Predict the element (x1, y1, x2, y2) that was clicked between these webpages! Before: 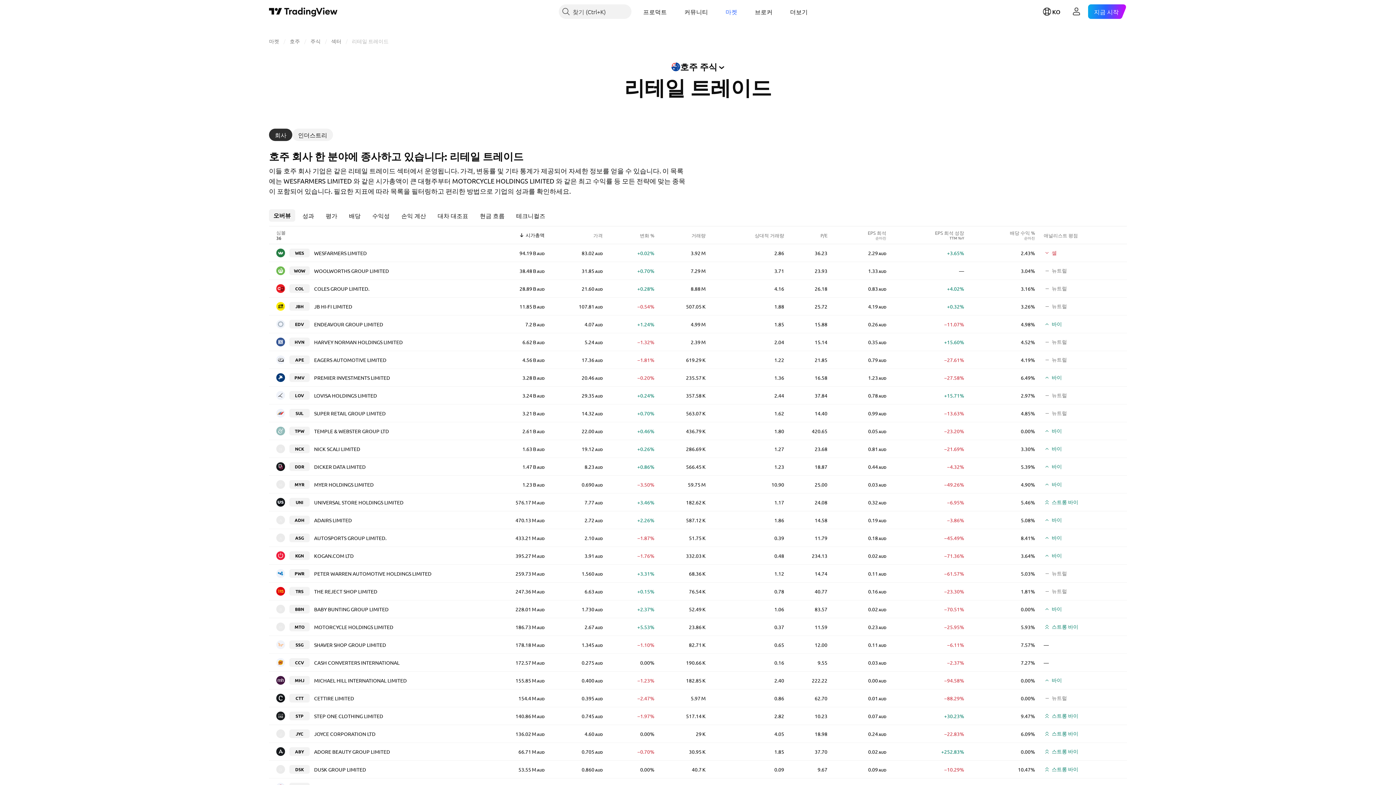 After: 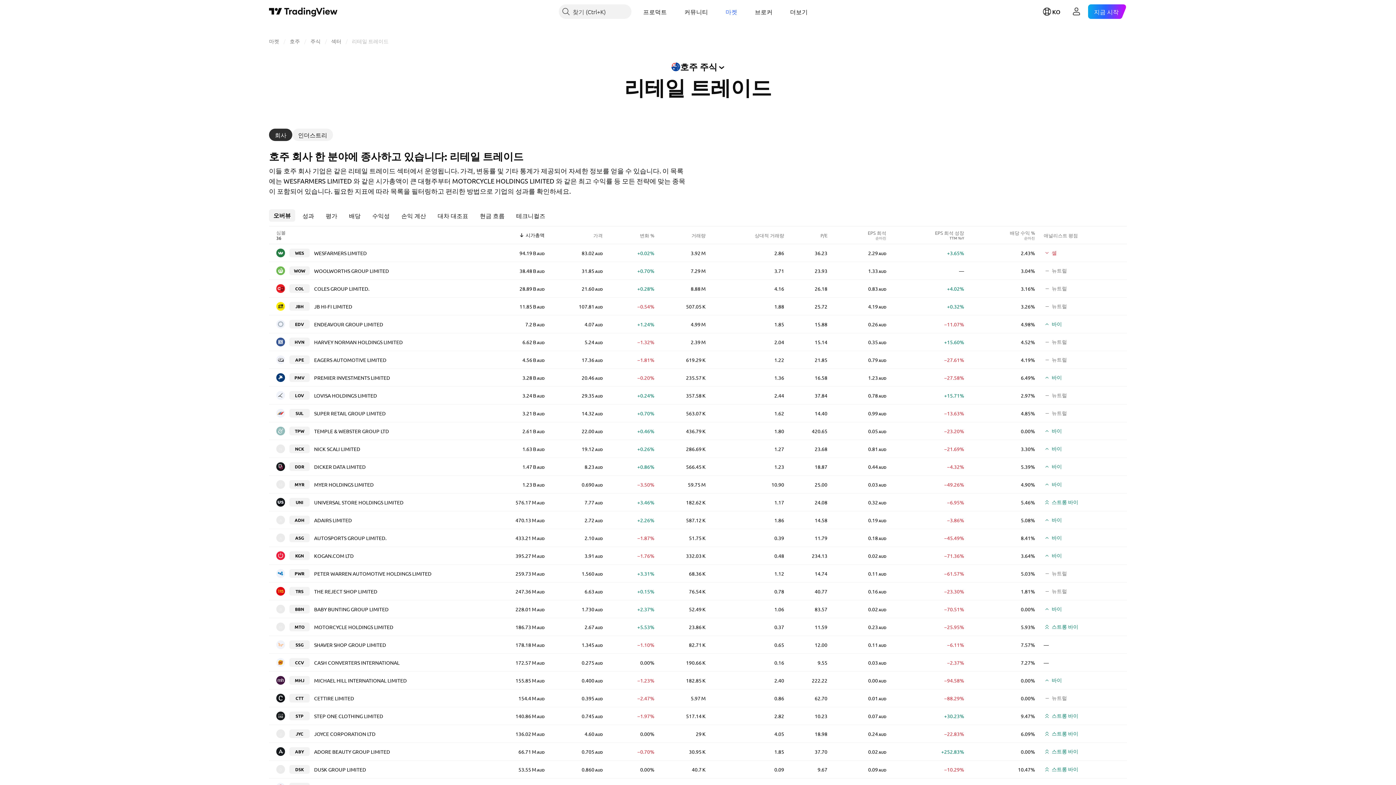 Action: label: 회사 bbox: (269, 128, 292, 141)